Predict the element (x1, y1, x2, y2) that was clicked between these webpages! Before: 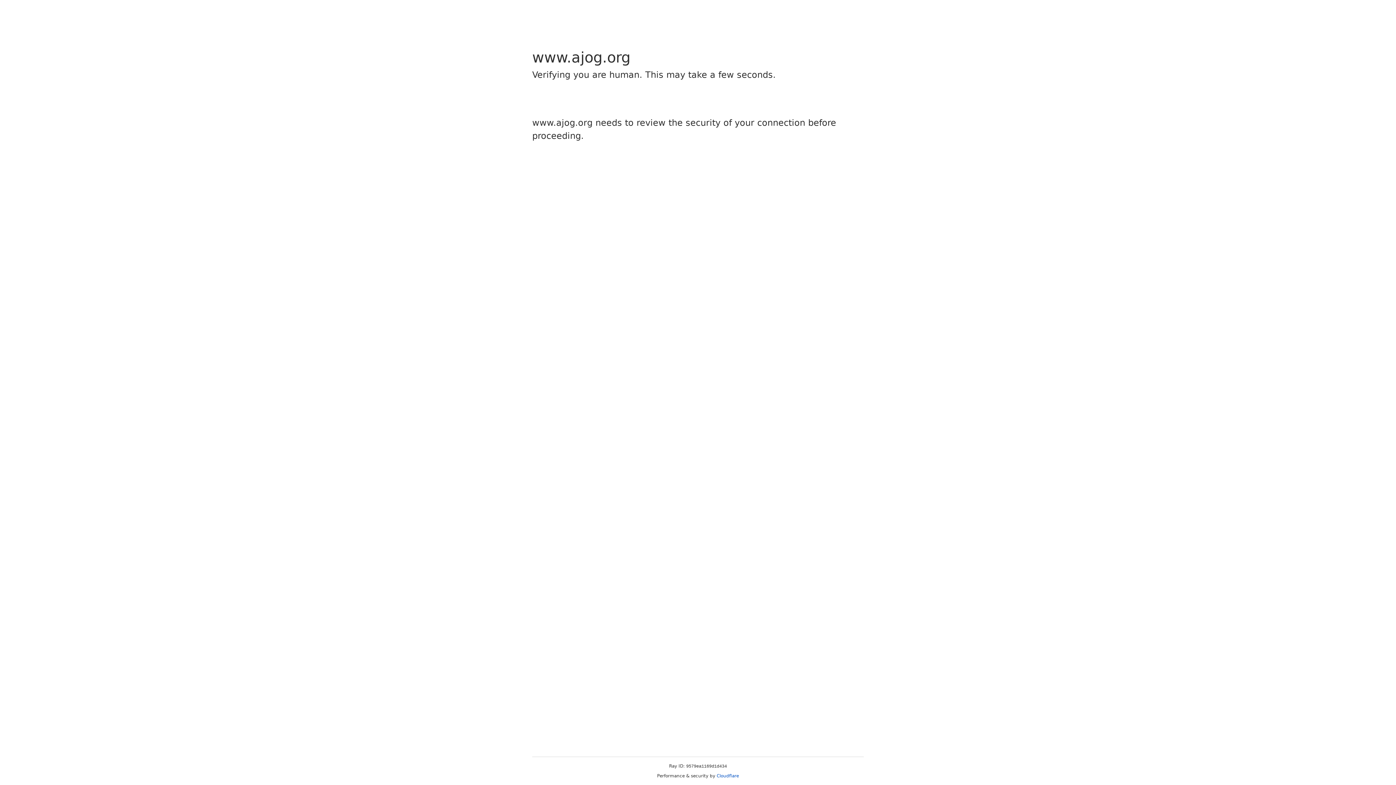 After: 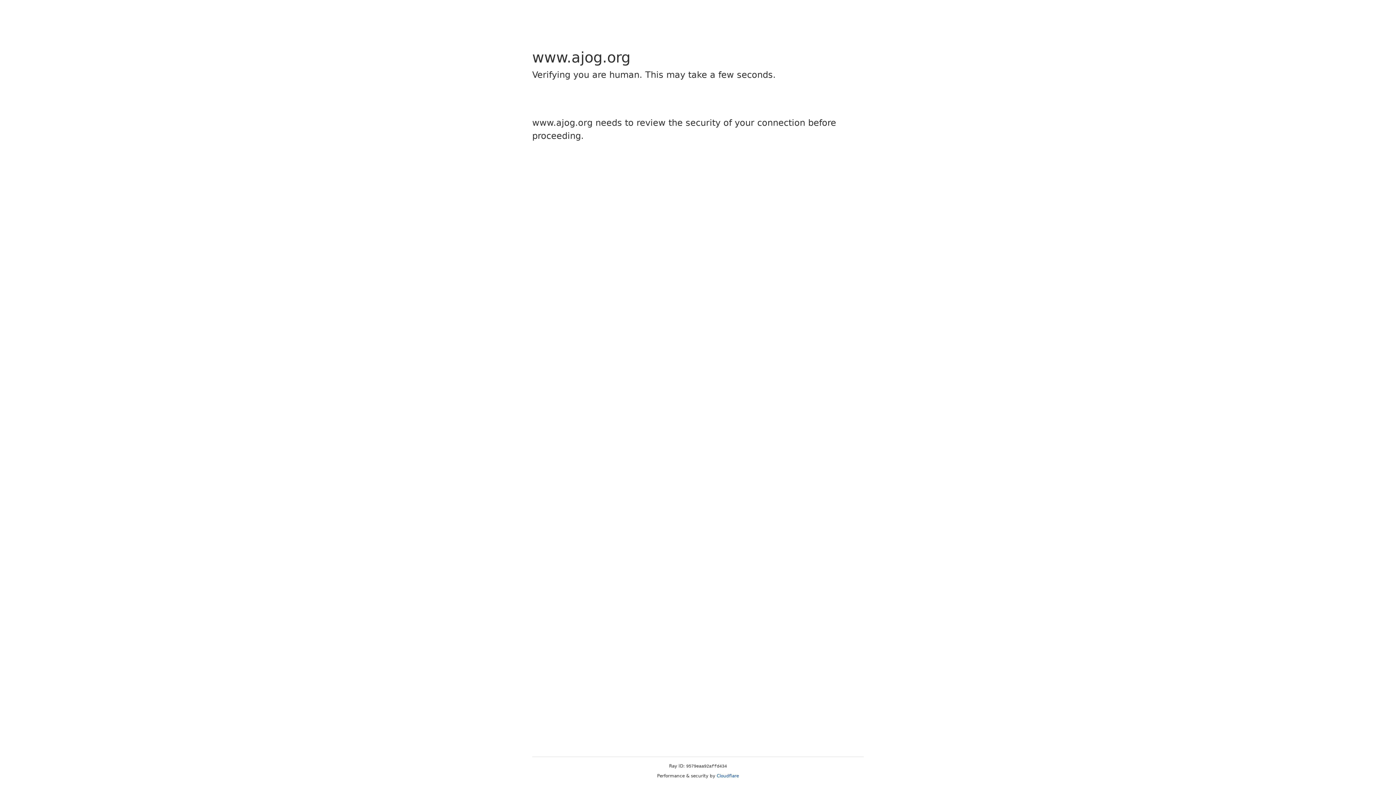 Action: bbox: (716, 773, 739, 778) label: Cloudflare